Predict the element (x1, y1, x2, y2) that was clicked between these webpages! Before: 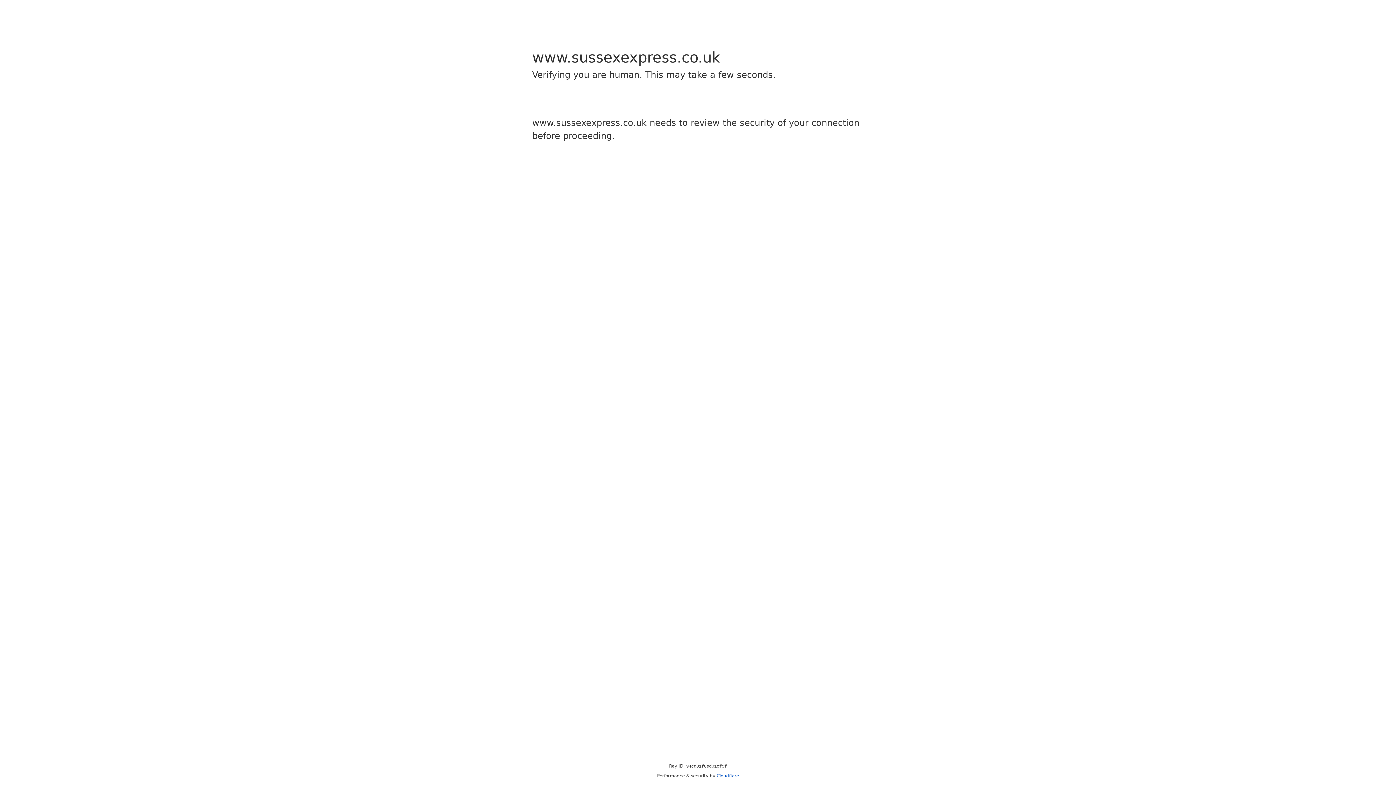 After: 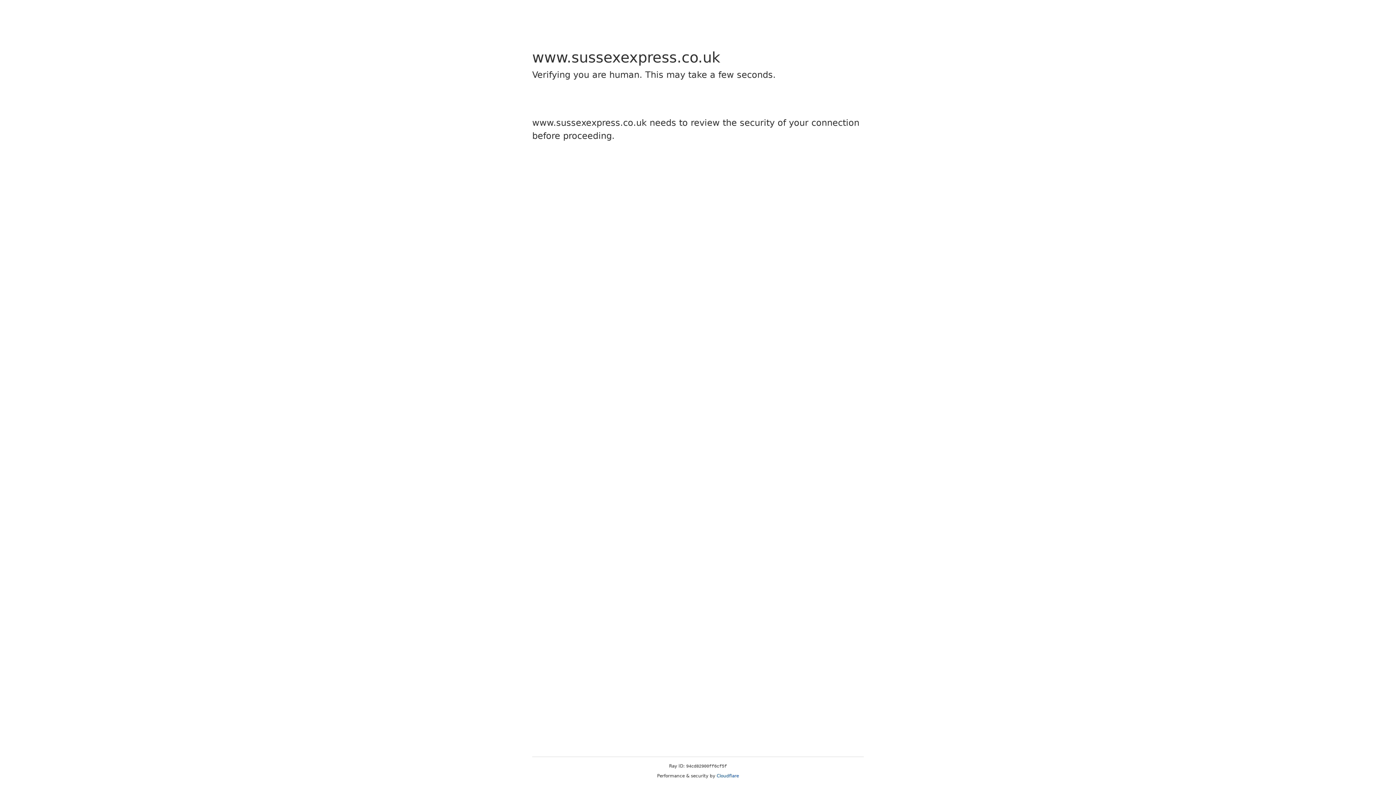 Action: label: Cloudflare bbox: (716, 773, 739, 778)